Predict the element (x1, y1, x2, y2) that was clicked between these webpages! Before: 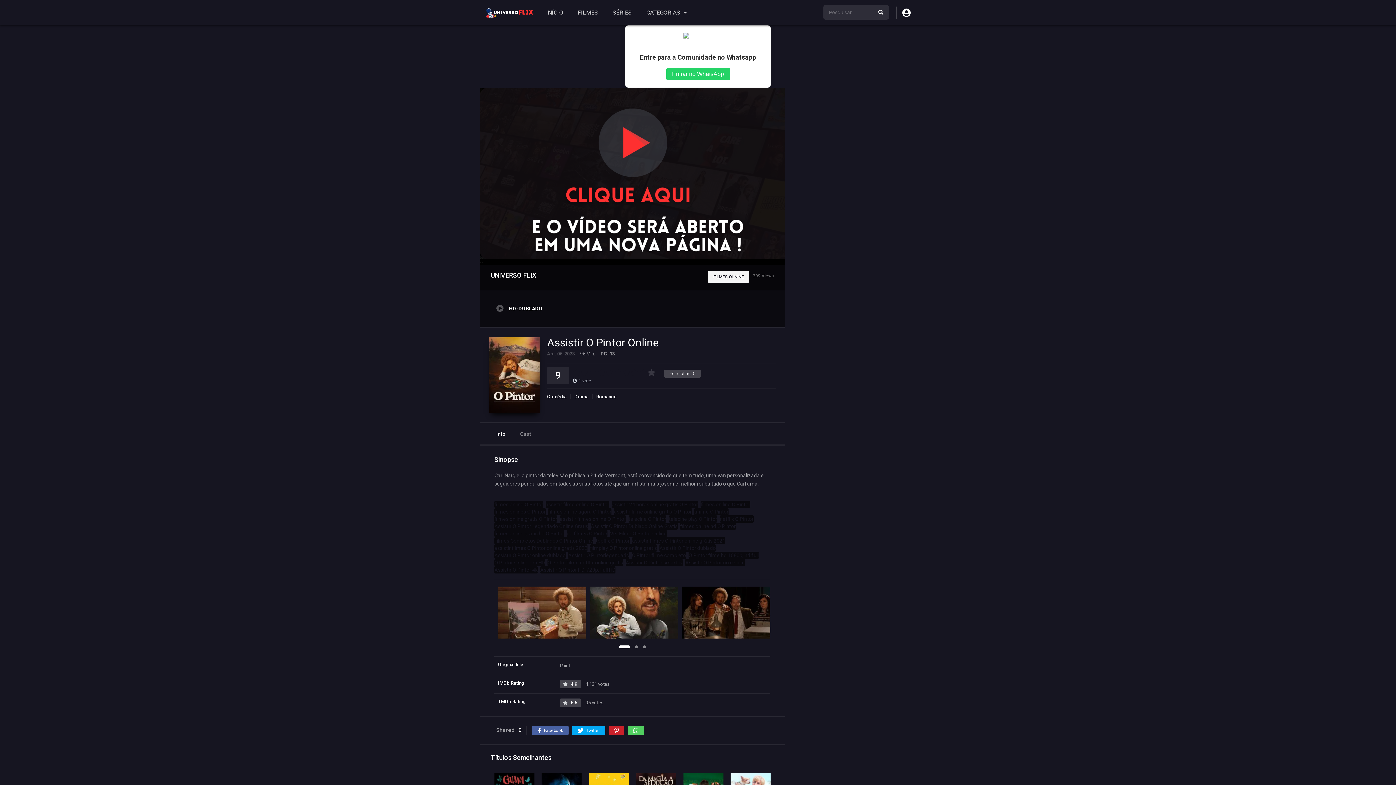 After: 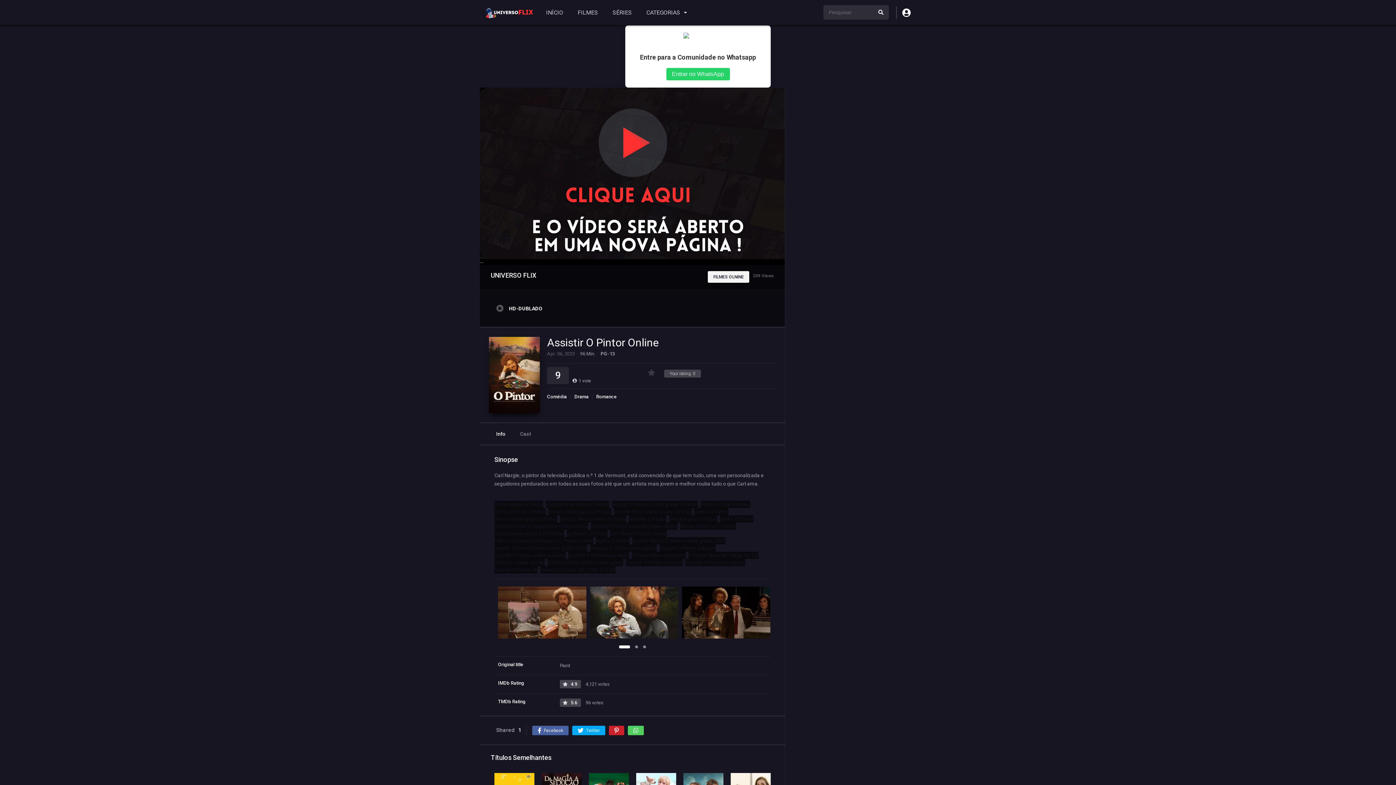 Action: bbox: (532, 726, 568, 735) label: Facebook